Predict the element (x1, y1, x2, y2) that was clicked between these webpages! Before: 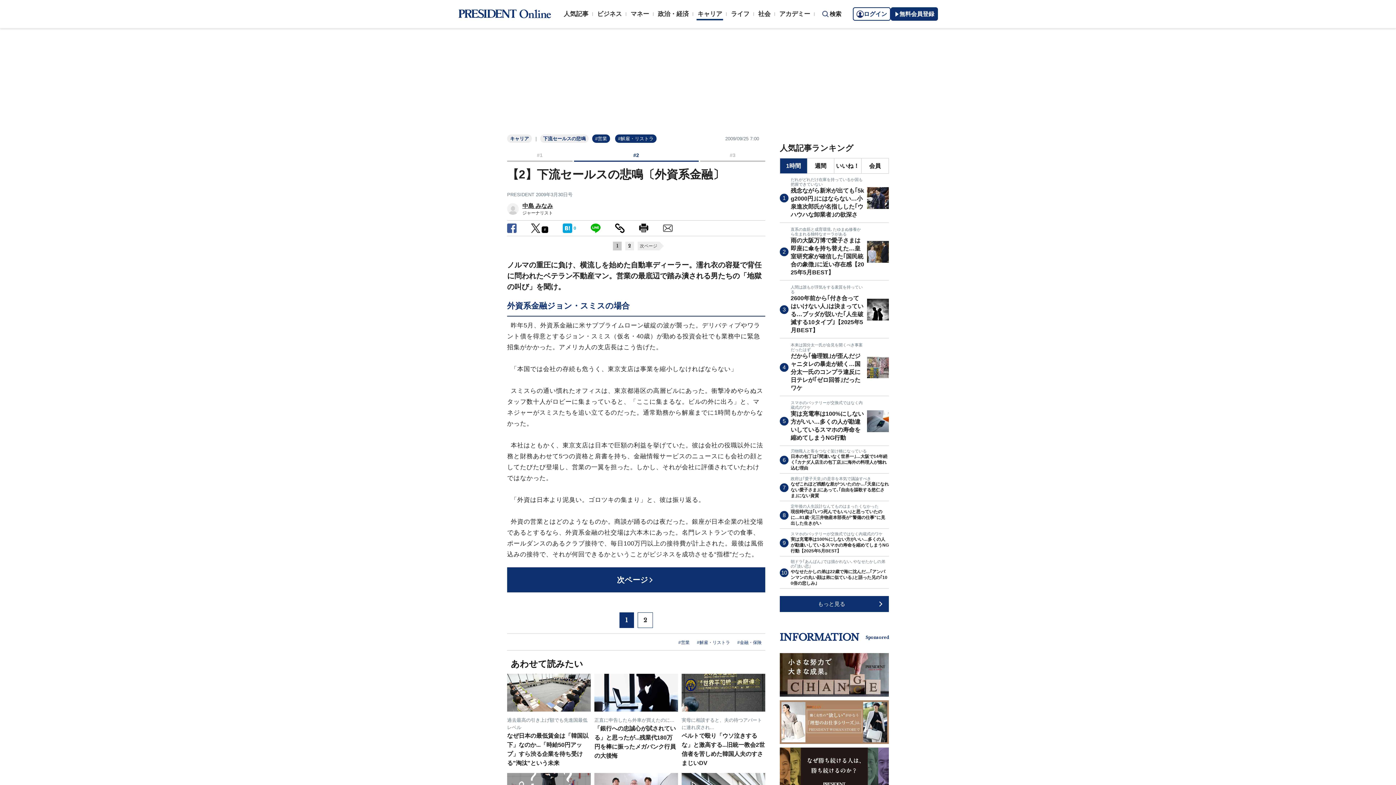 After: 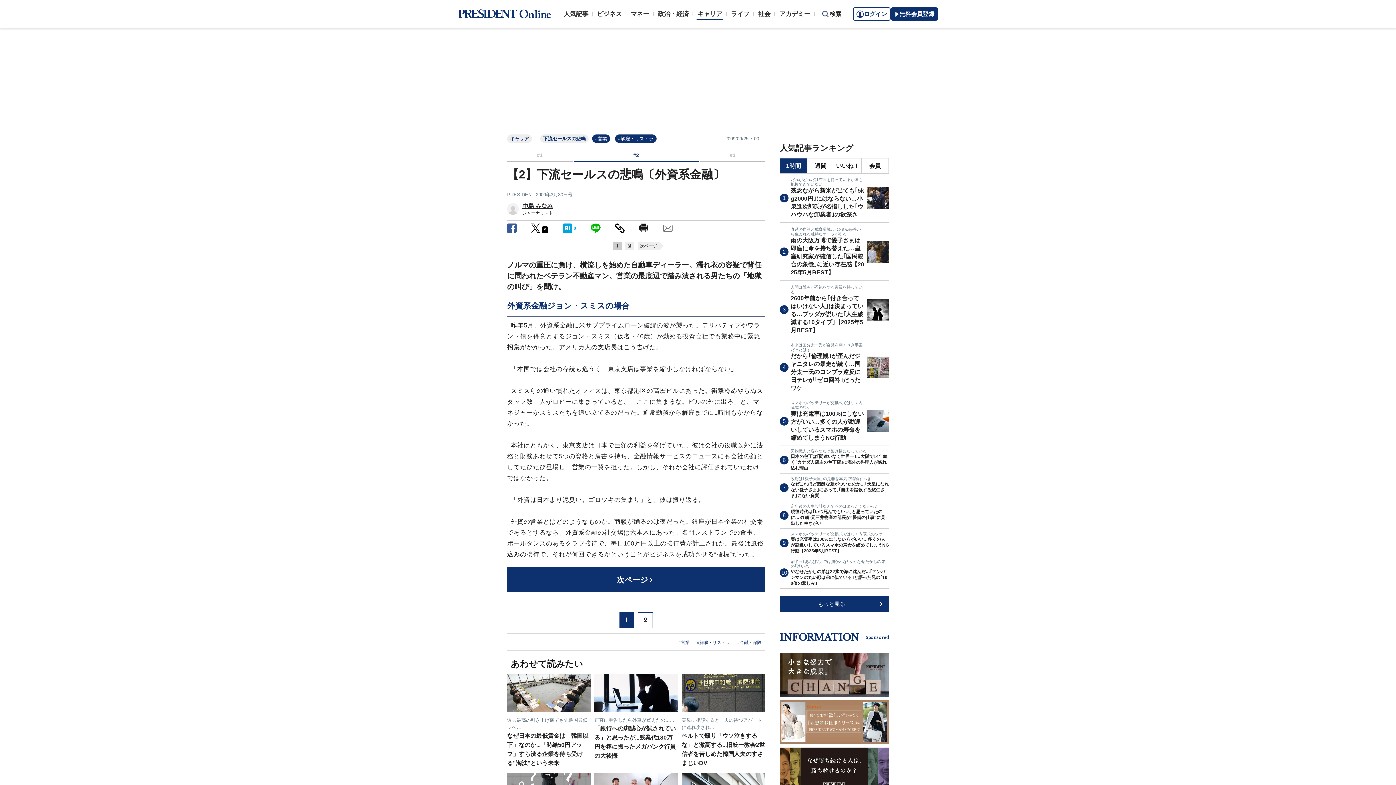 Action: bbox: (663, 224, 672, 232)